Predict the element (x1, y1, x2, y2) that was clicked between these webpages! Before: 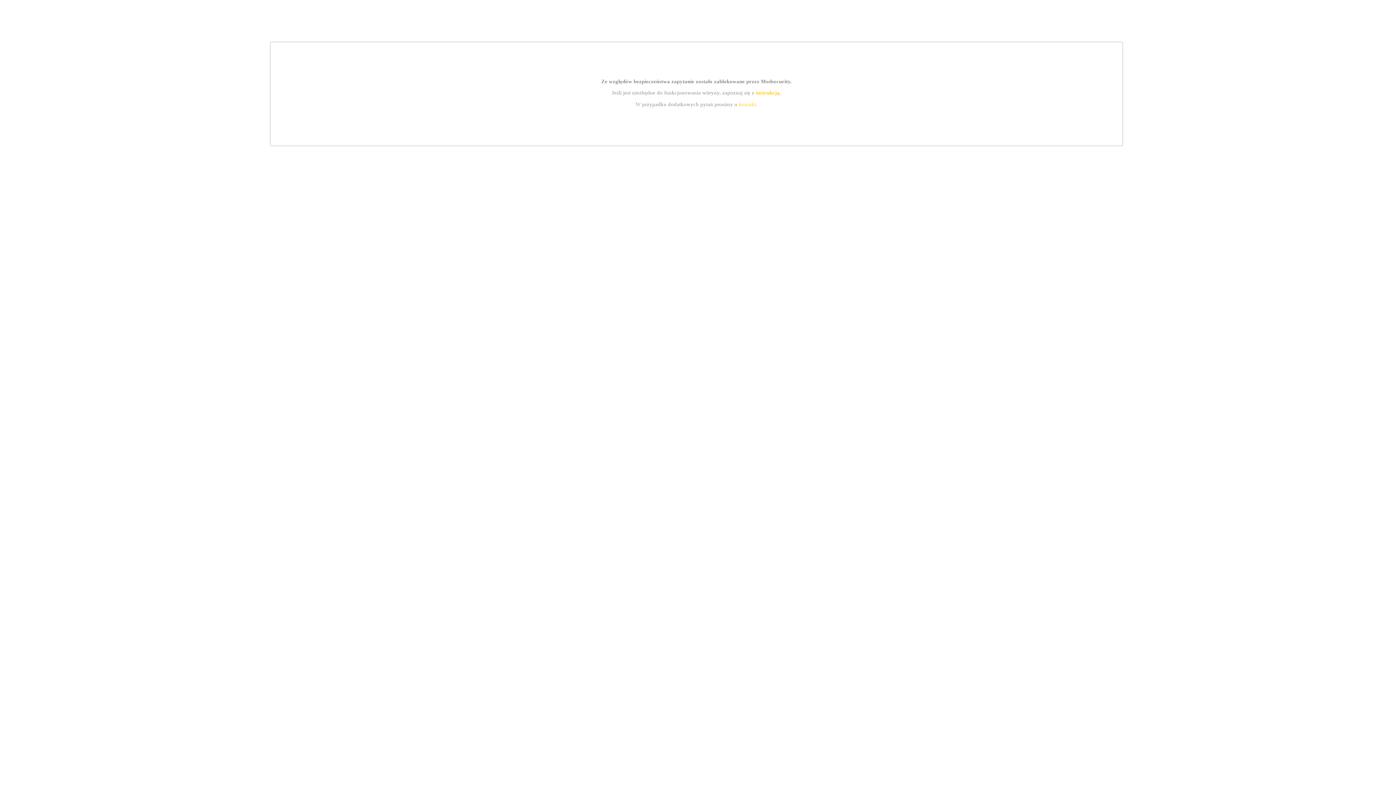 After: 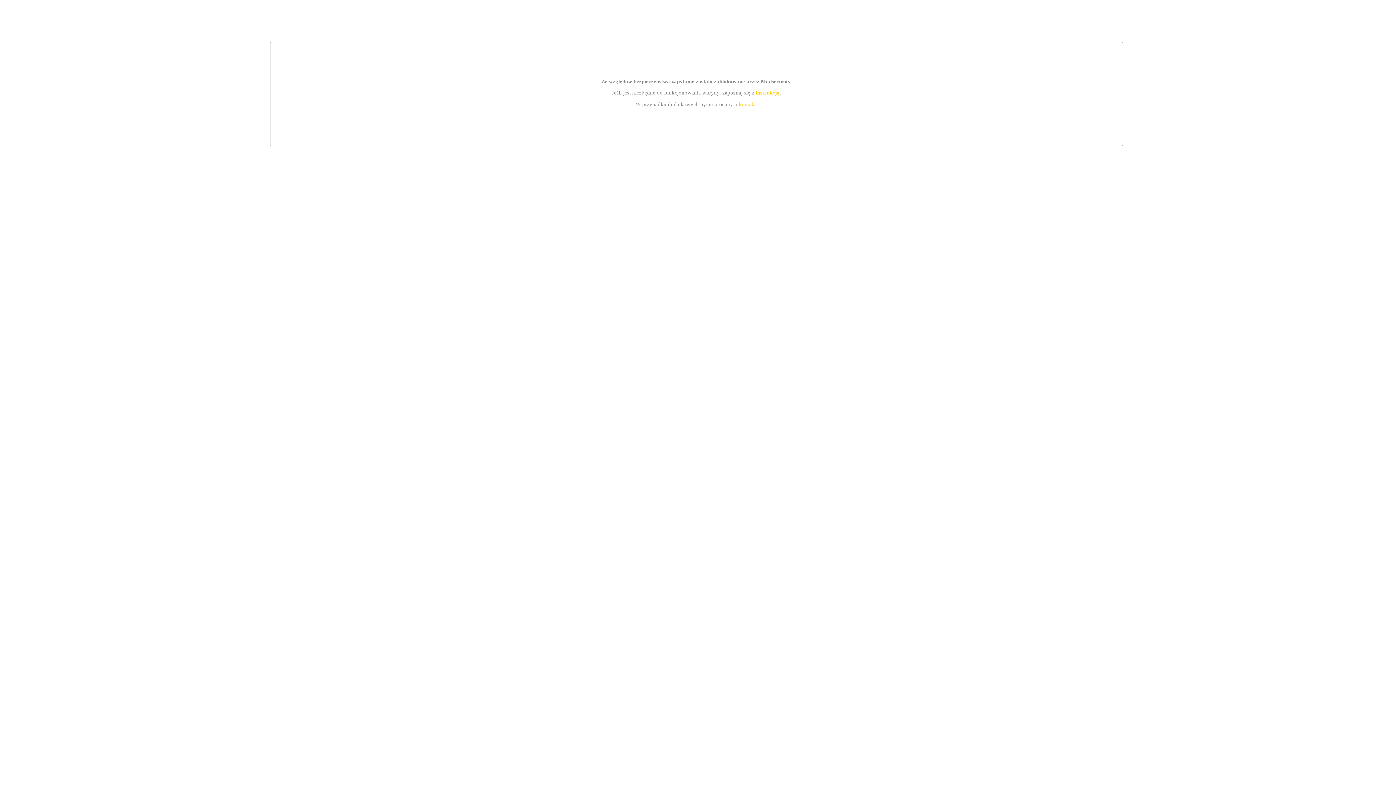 Action: bbox: (755, 89, 779, 95) label: instrukcją